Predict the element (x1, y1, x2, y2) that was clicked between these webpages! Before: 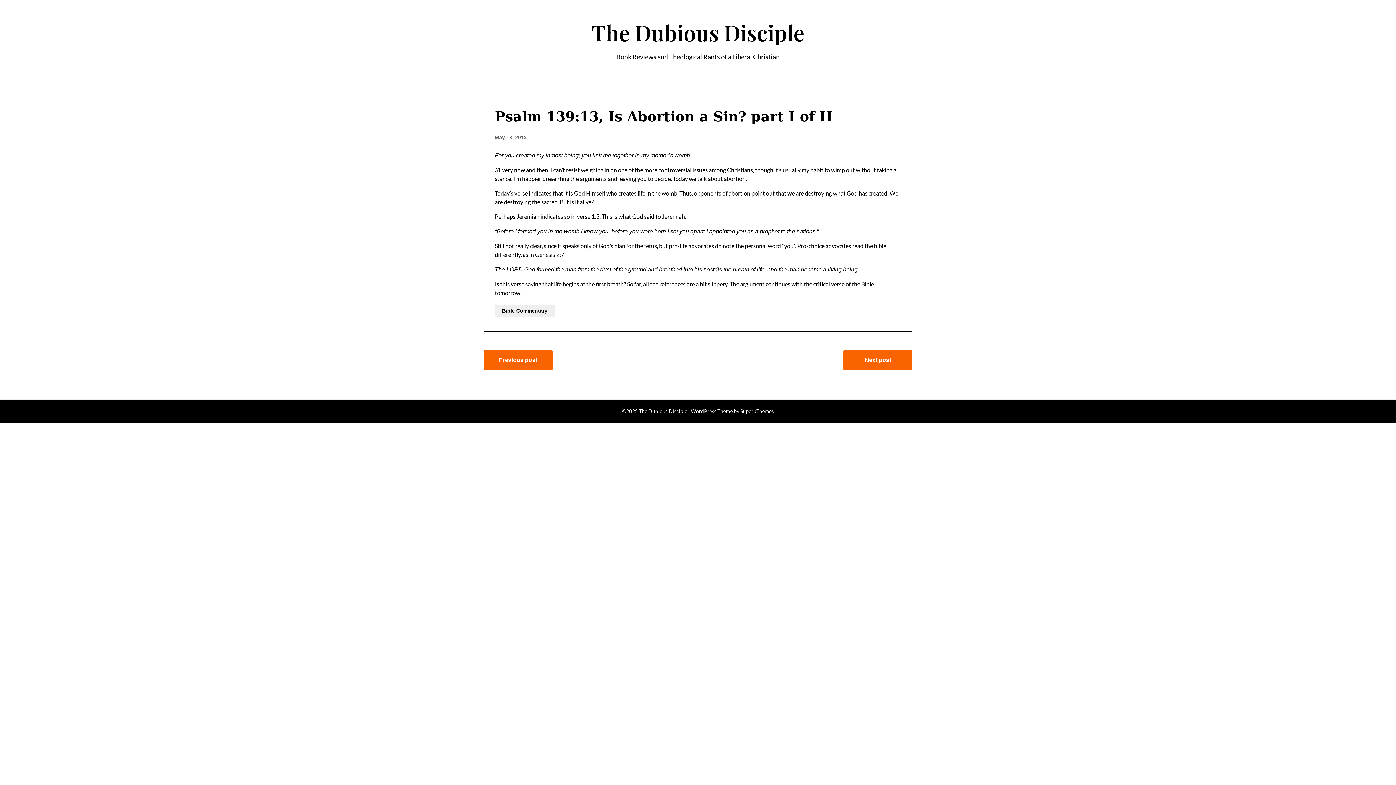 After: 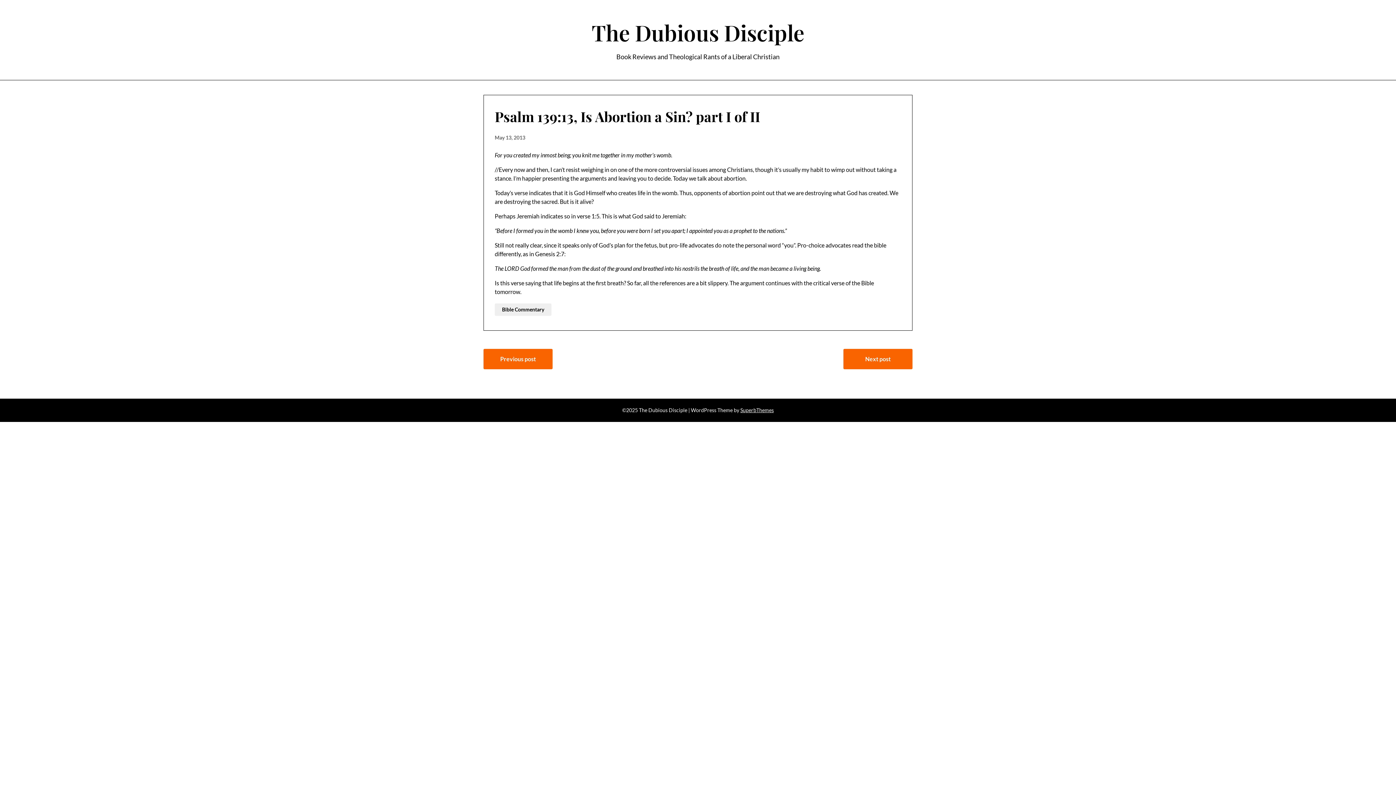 Action: label: May 13, 2013 bbox: (494, 134, 526, 140)